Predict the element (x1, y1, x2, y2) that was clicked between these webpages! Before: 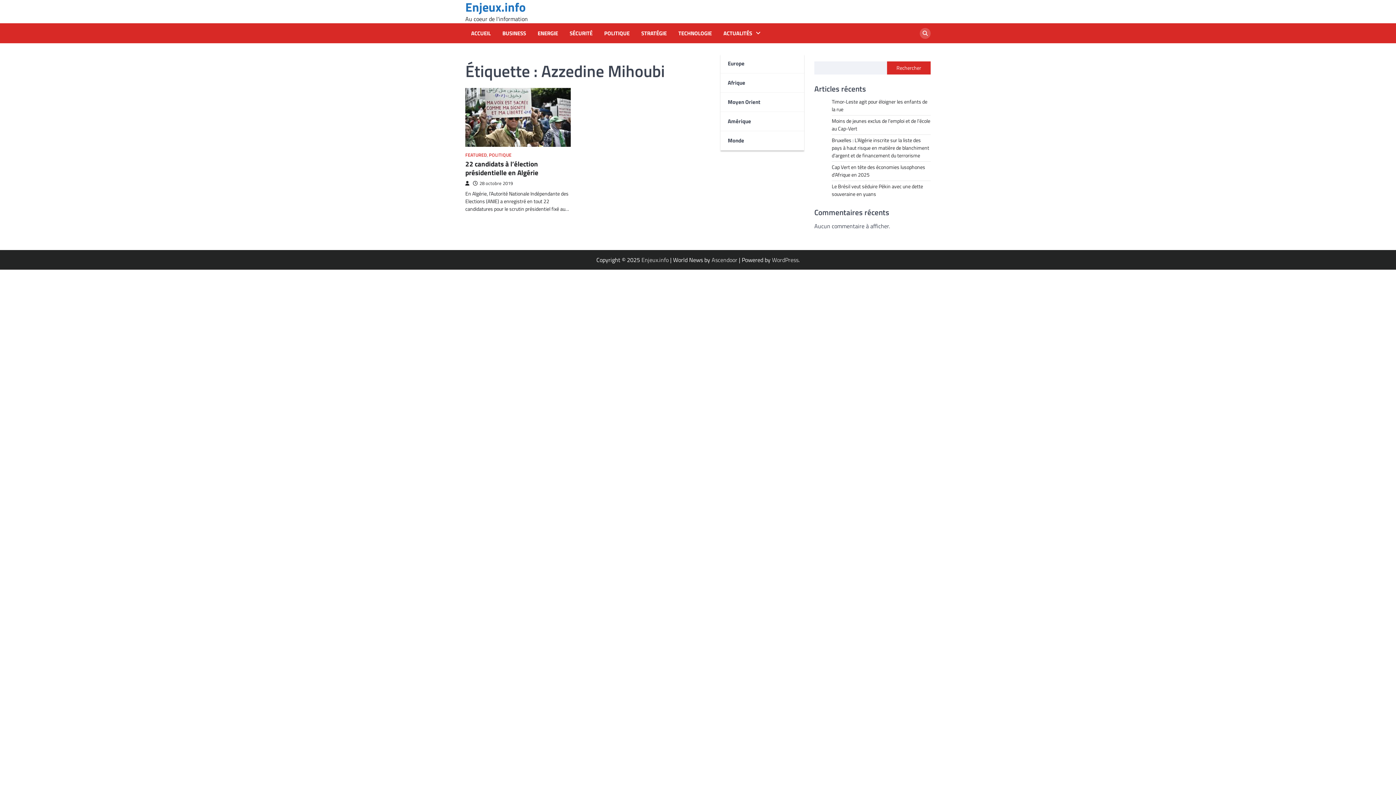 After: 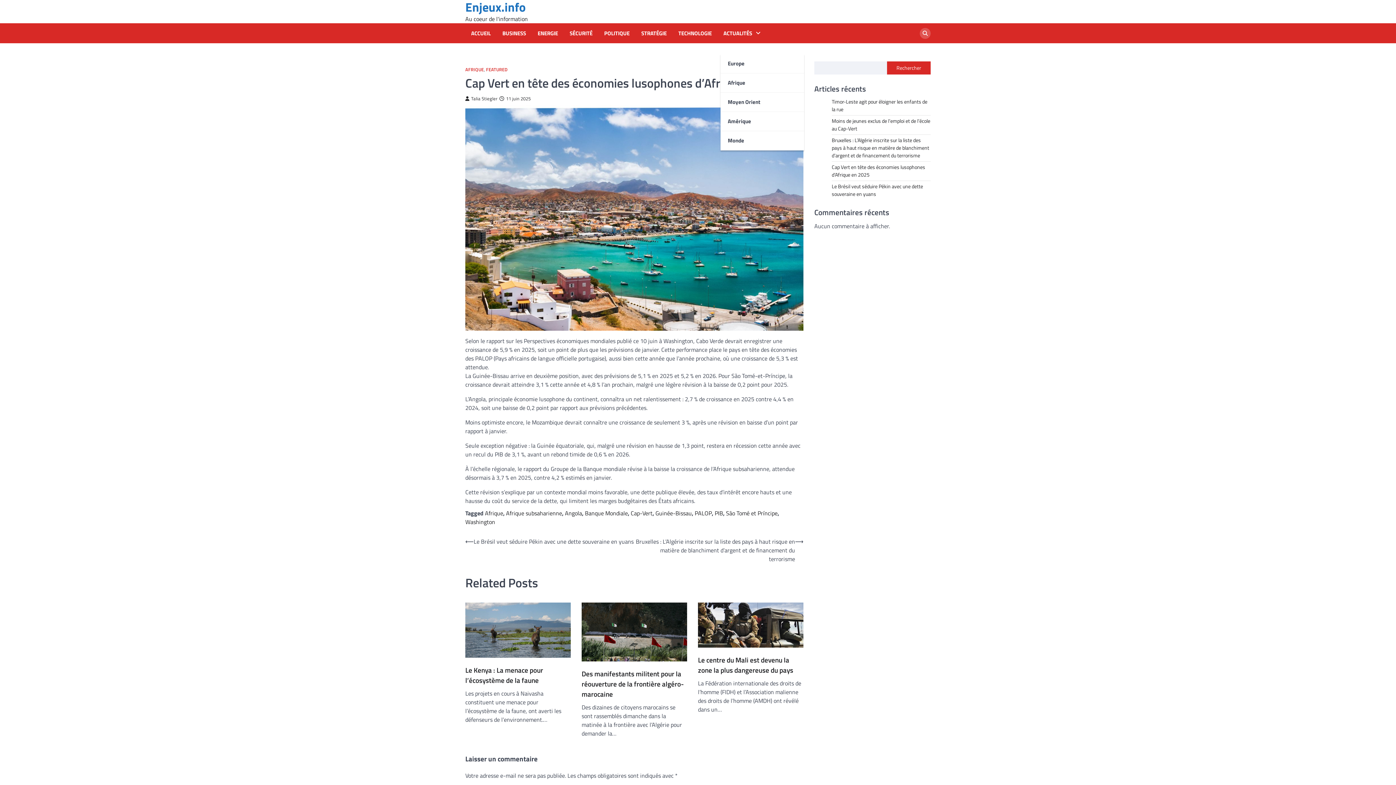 Action: label: Cap Vert en tête des économies lusophones d’Afrique en 2025 bbox: (832, 163, 925, 178)